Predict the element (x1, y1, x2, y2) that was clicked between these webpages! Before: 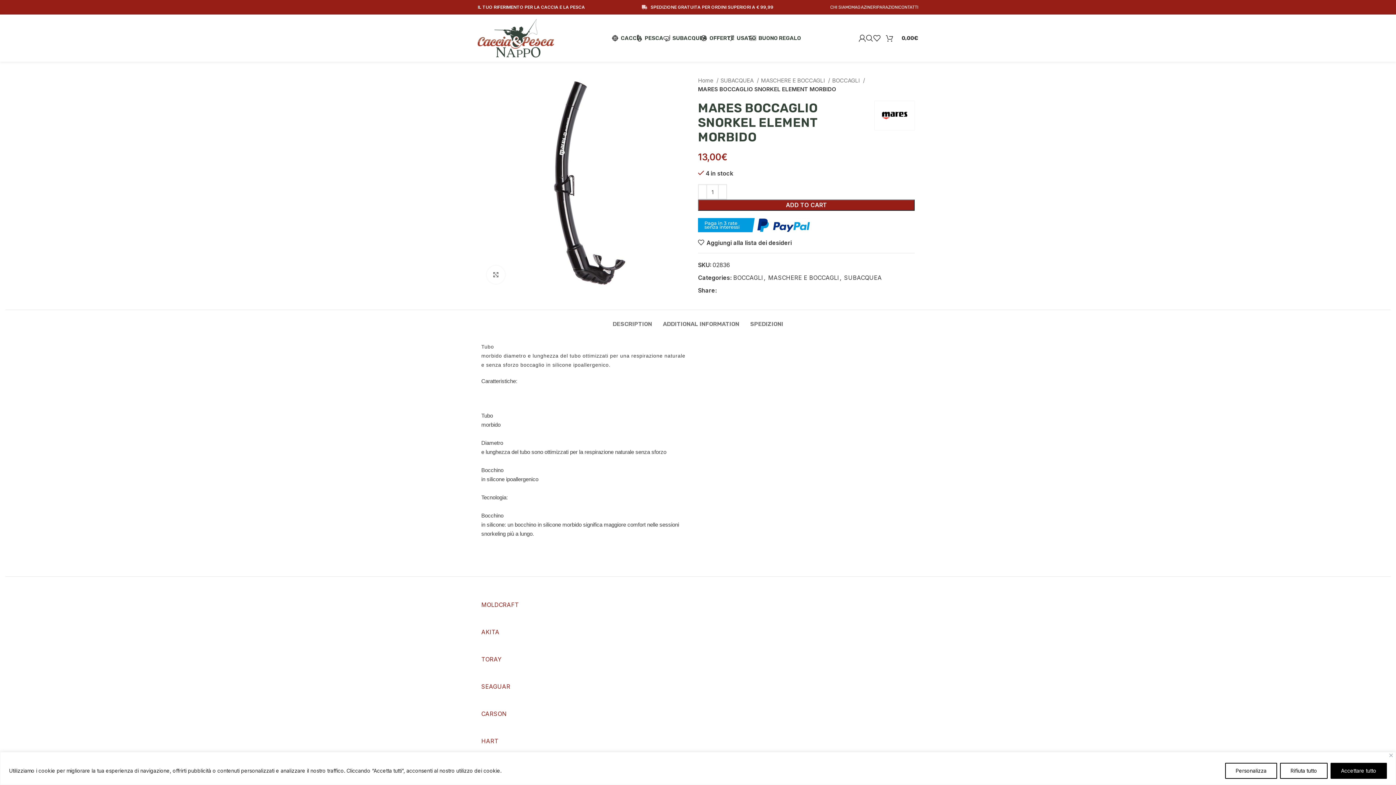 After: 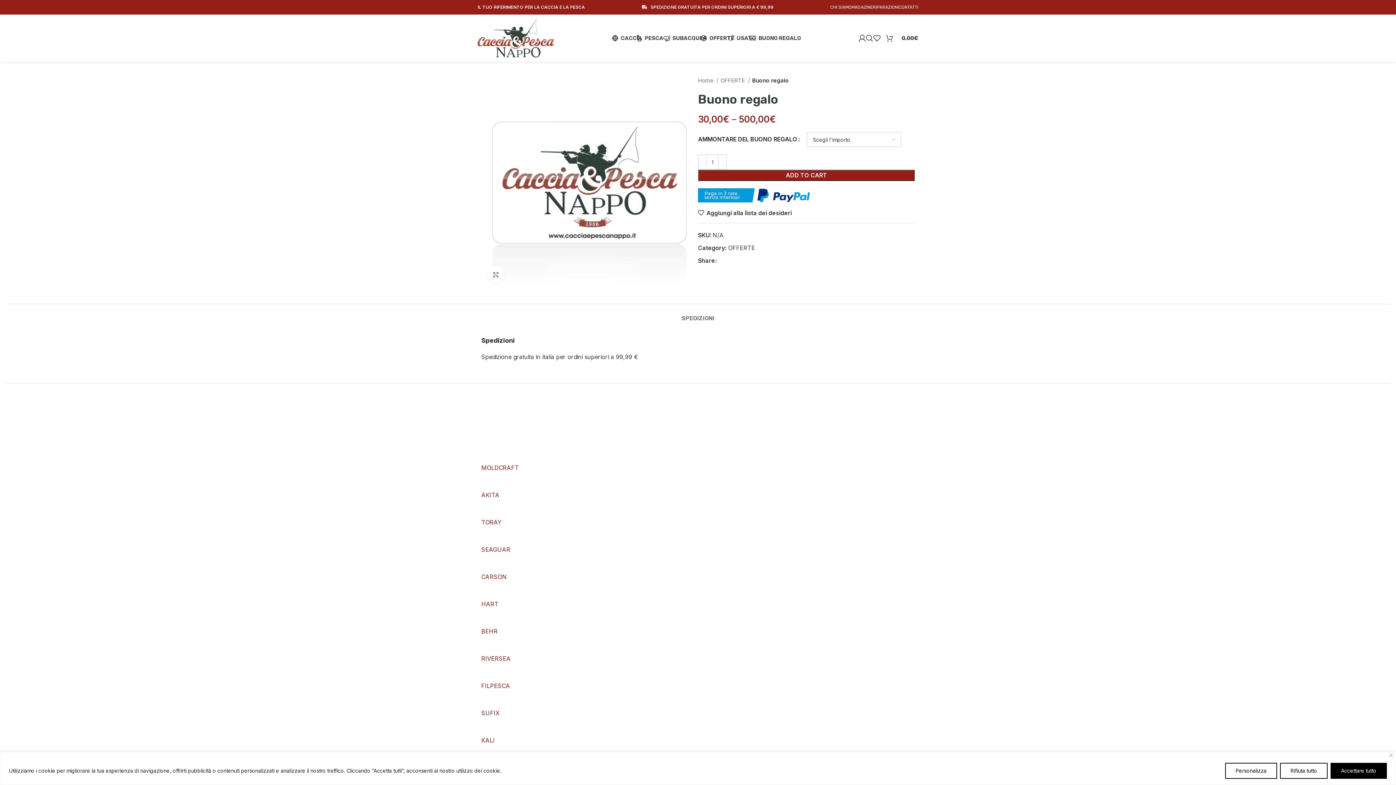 Action: bbox: (749, 30, 801, 45) label: BUONO REGALO